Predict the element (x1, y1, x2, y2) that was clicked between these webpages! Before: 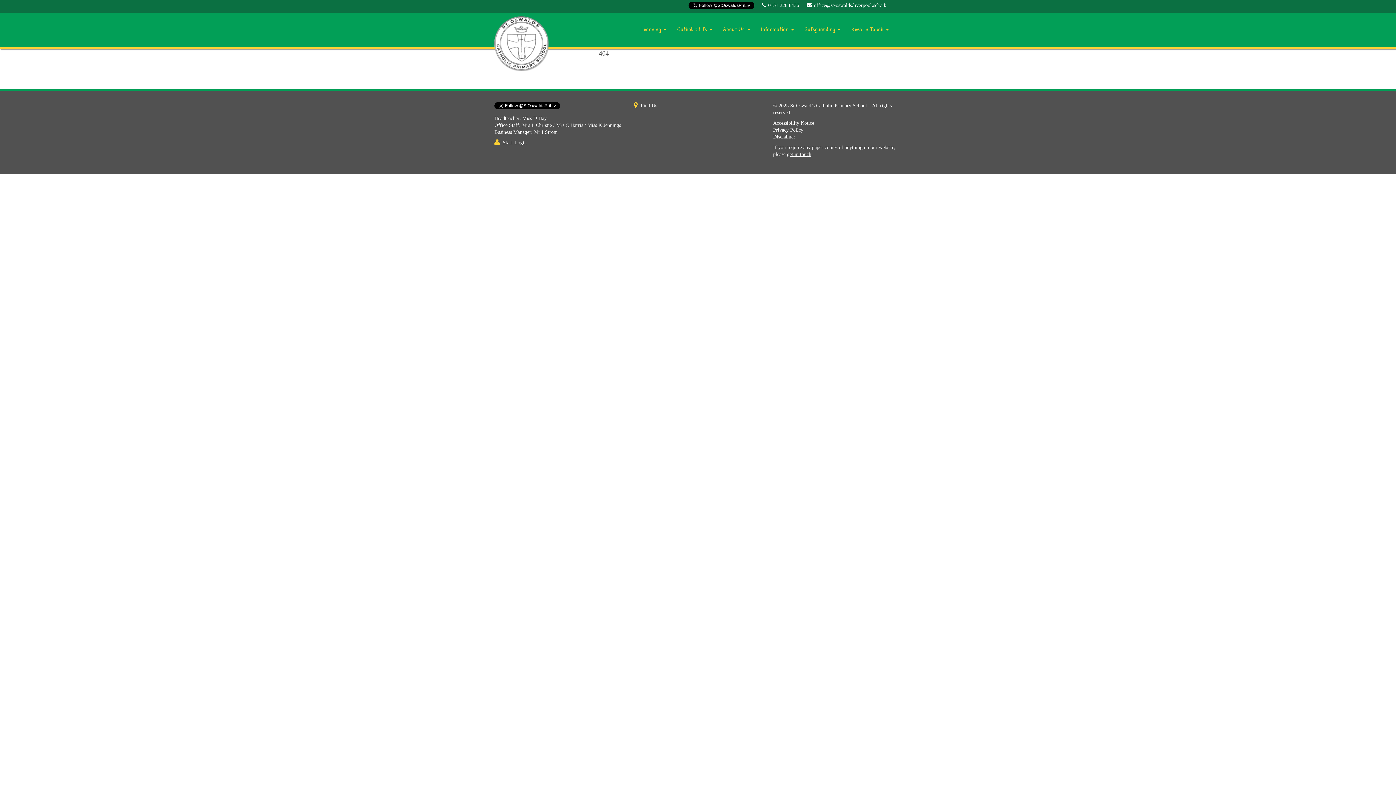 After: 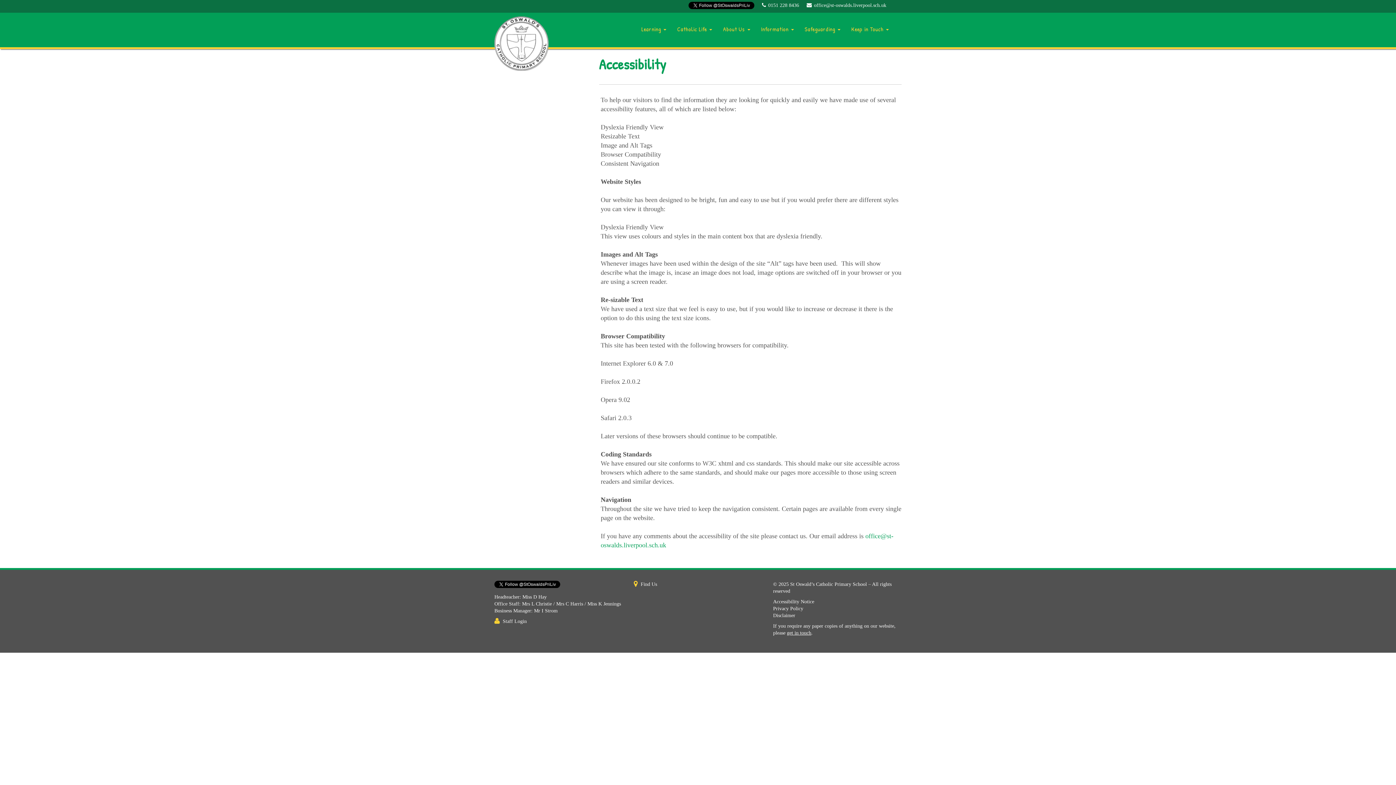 Action: label: Accessibility Notice bbox: (773, 120, 814, 125)